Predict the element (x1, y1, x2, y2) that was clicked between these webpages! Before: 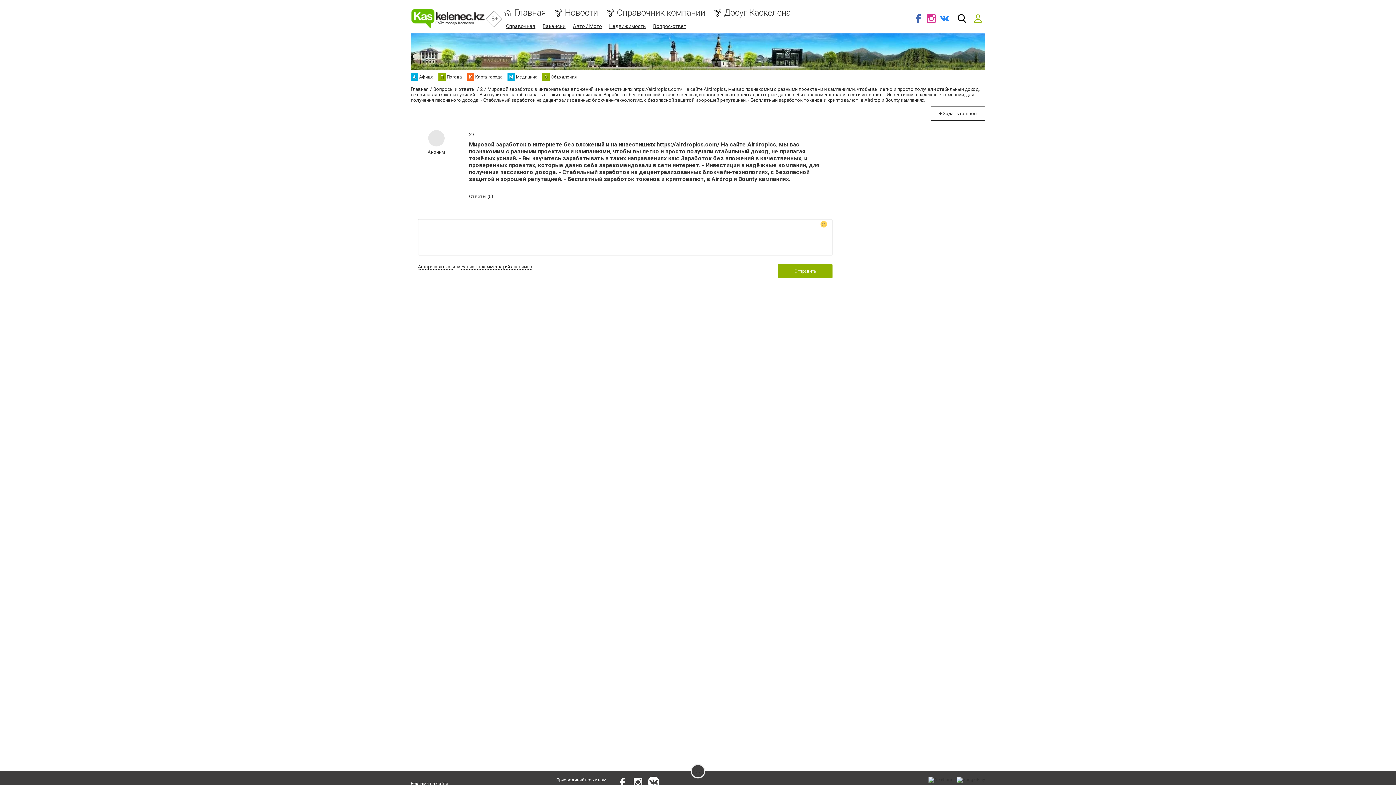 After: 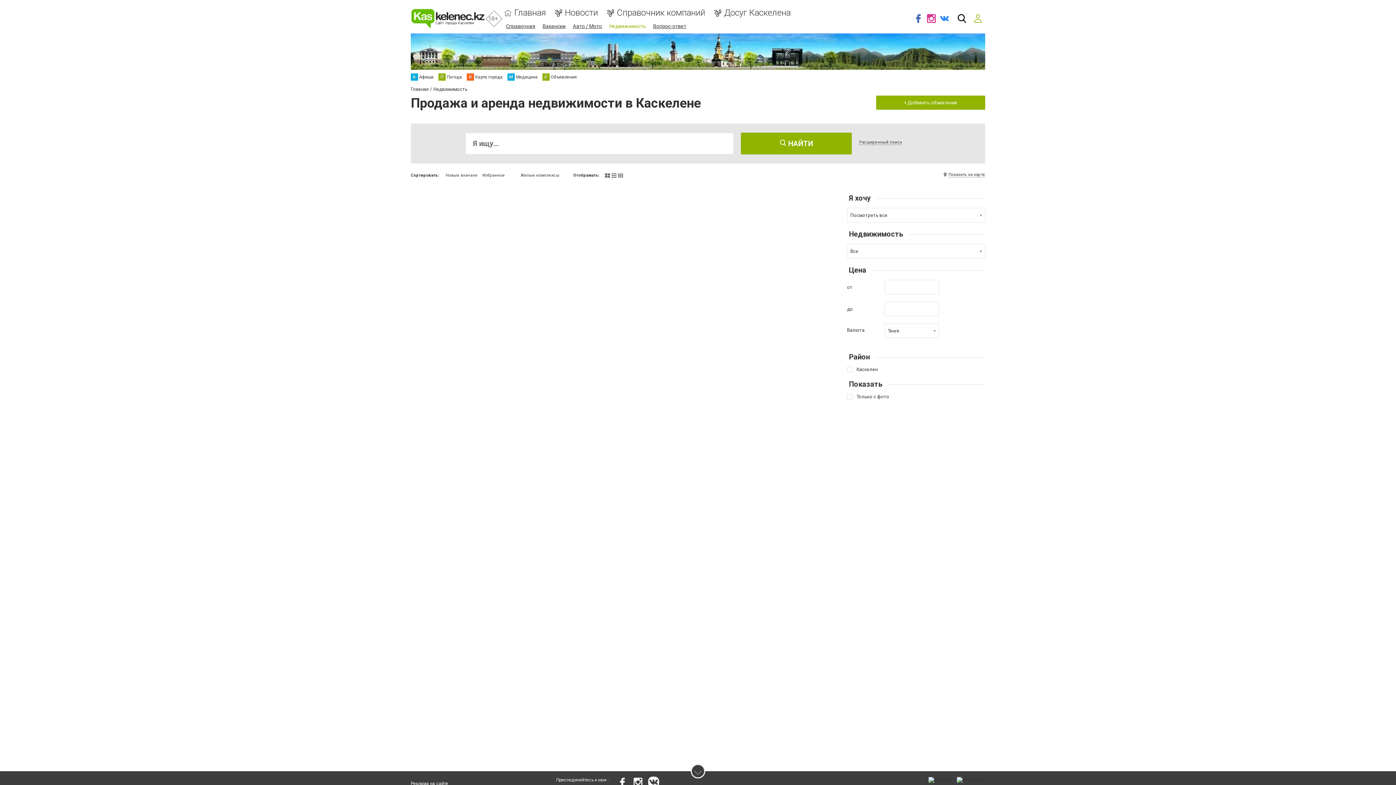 Action: bbox: (609, 23, 646, 29) label: Недвижимость